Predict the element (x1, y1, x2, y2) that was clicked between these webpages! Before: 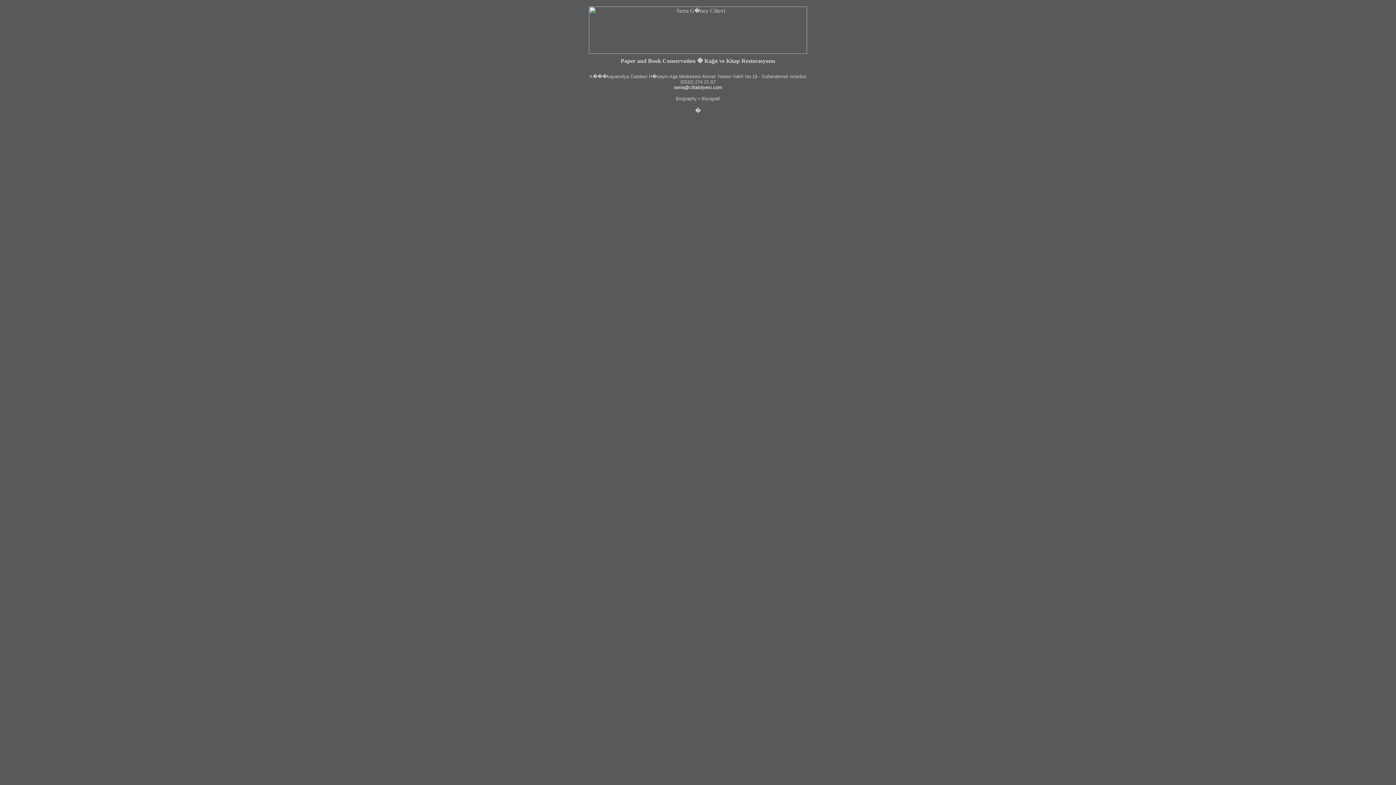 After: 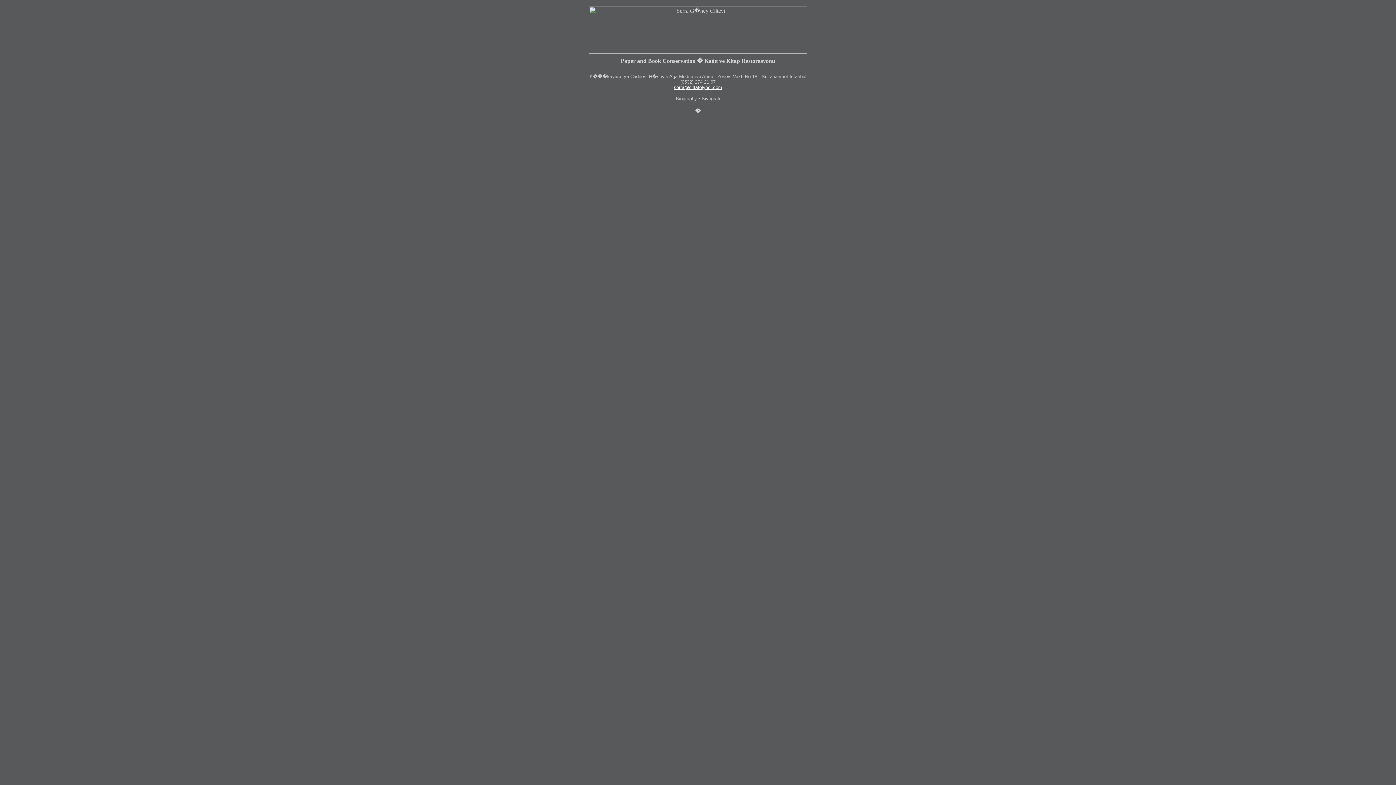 Action: bbox: (674, 84, 722, 90) label: serra@ciltatolyesi.com